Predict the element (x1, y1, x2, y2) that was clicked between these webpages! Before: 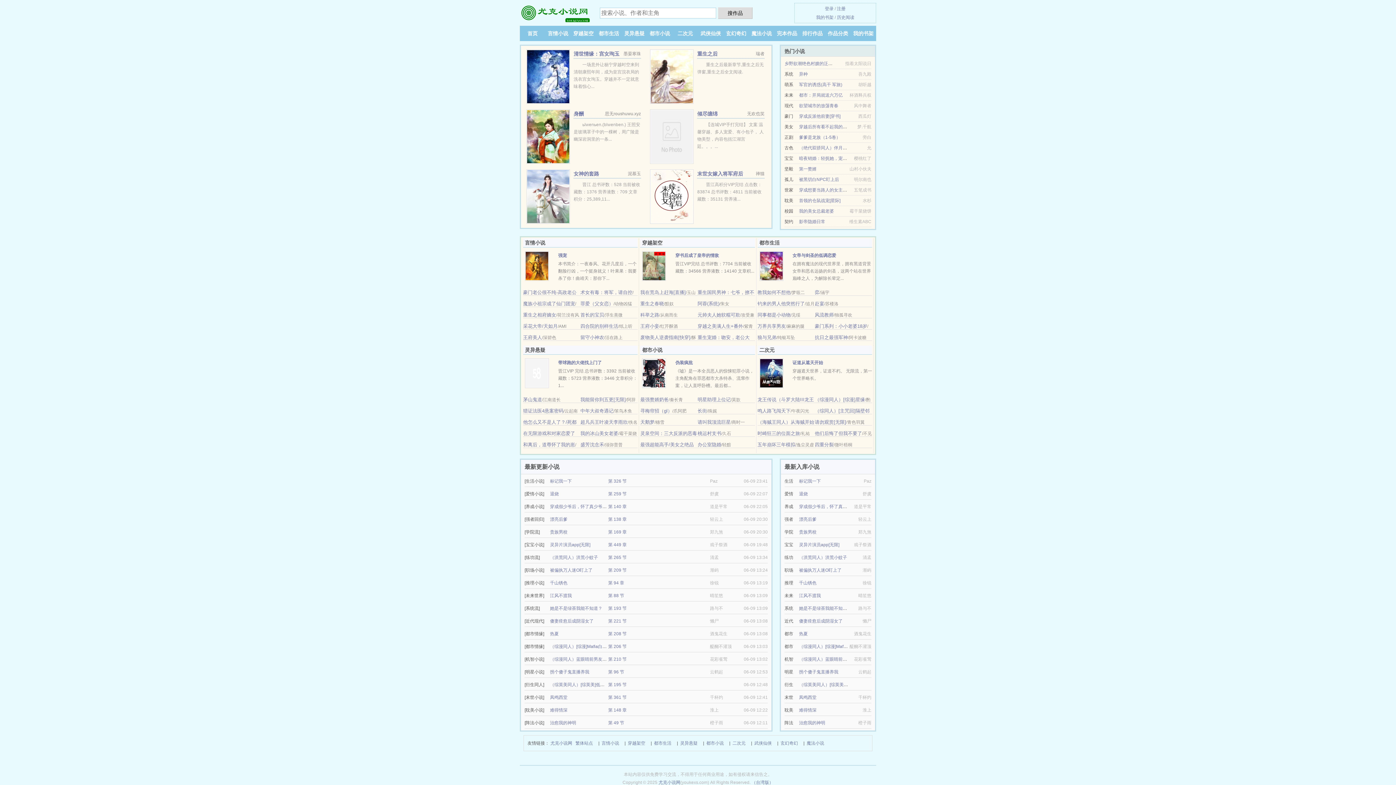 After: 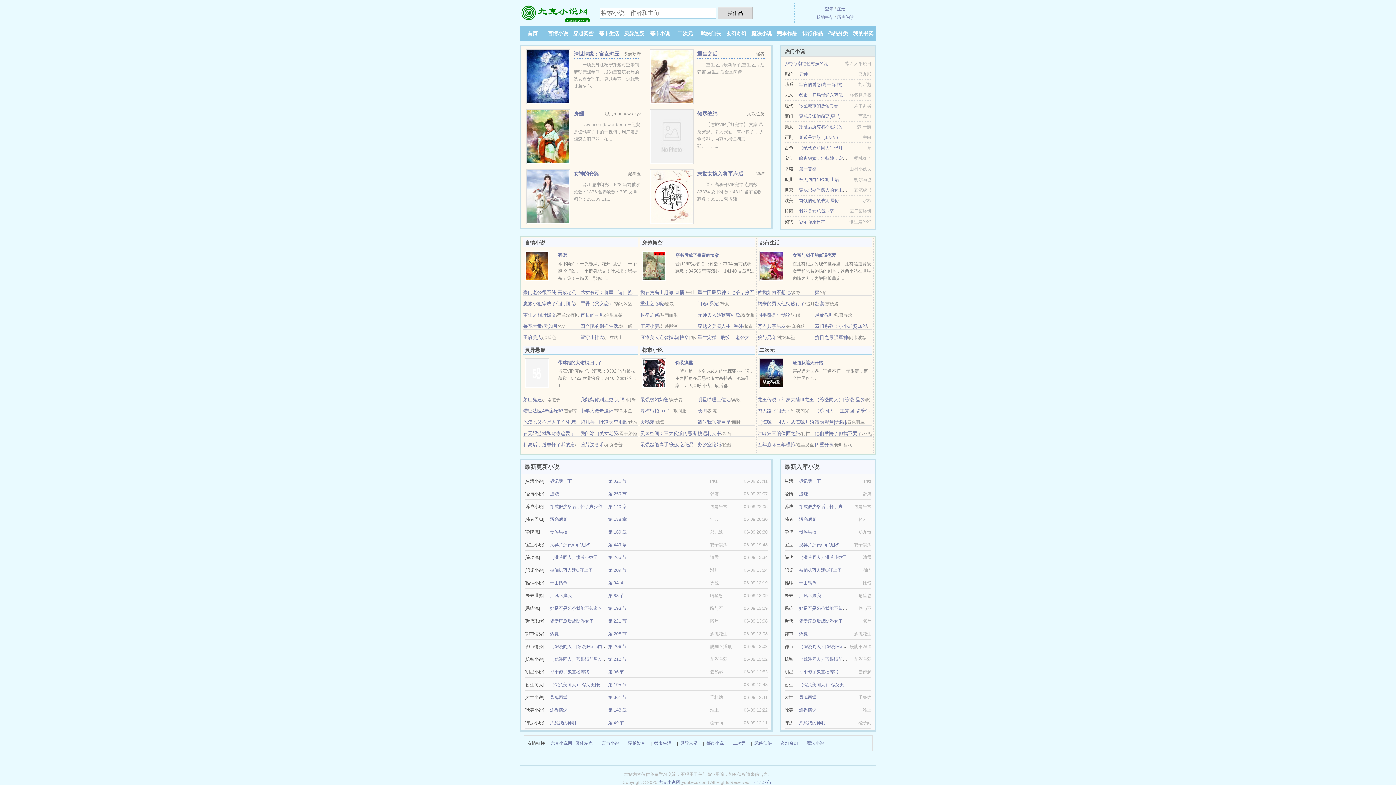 Action: bbox: (573, 30, 593, 36) label: 穿越架空